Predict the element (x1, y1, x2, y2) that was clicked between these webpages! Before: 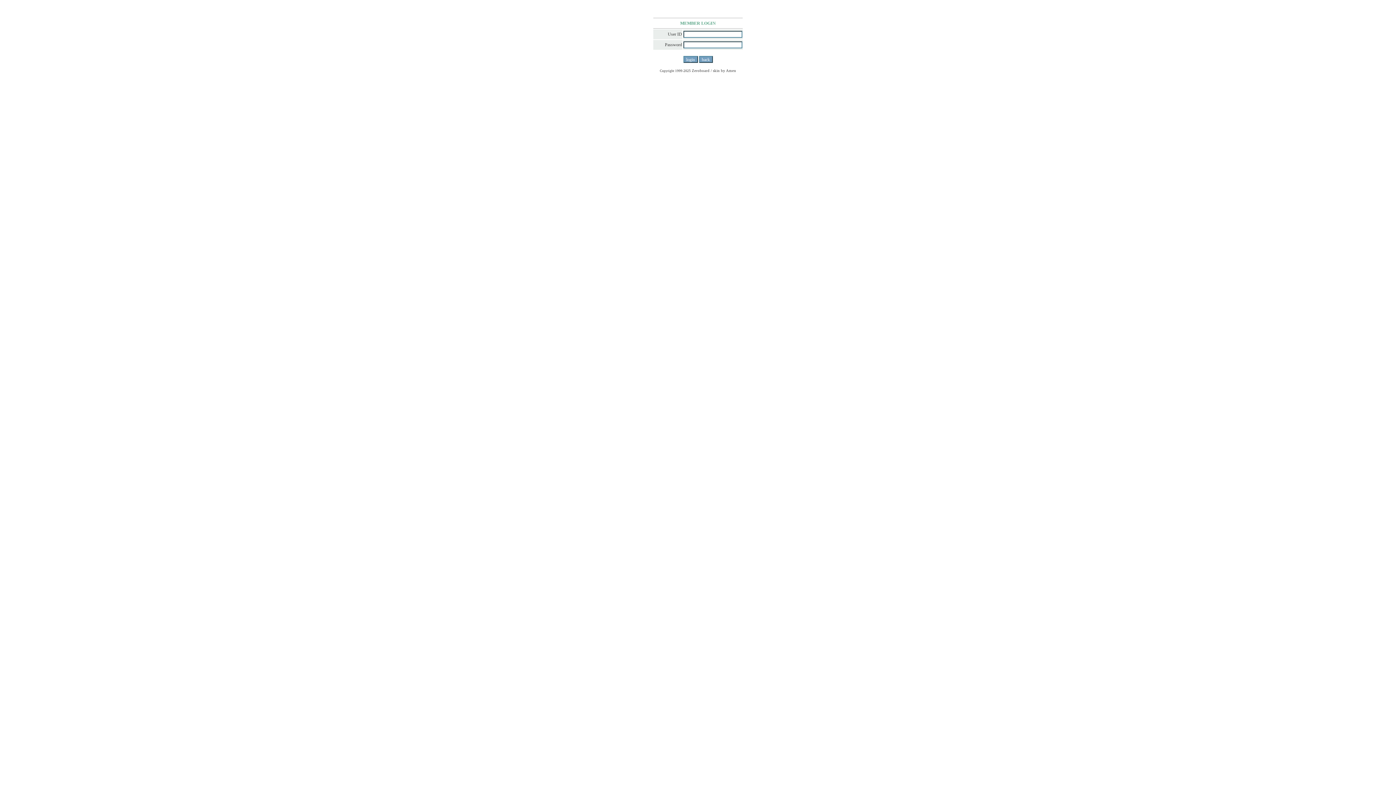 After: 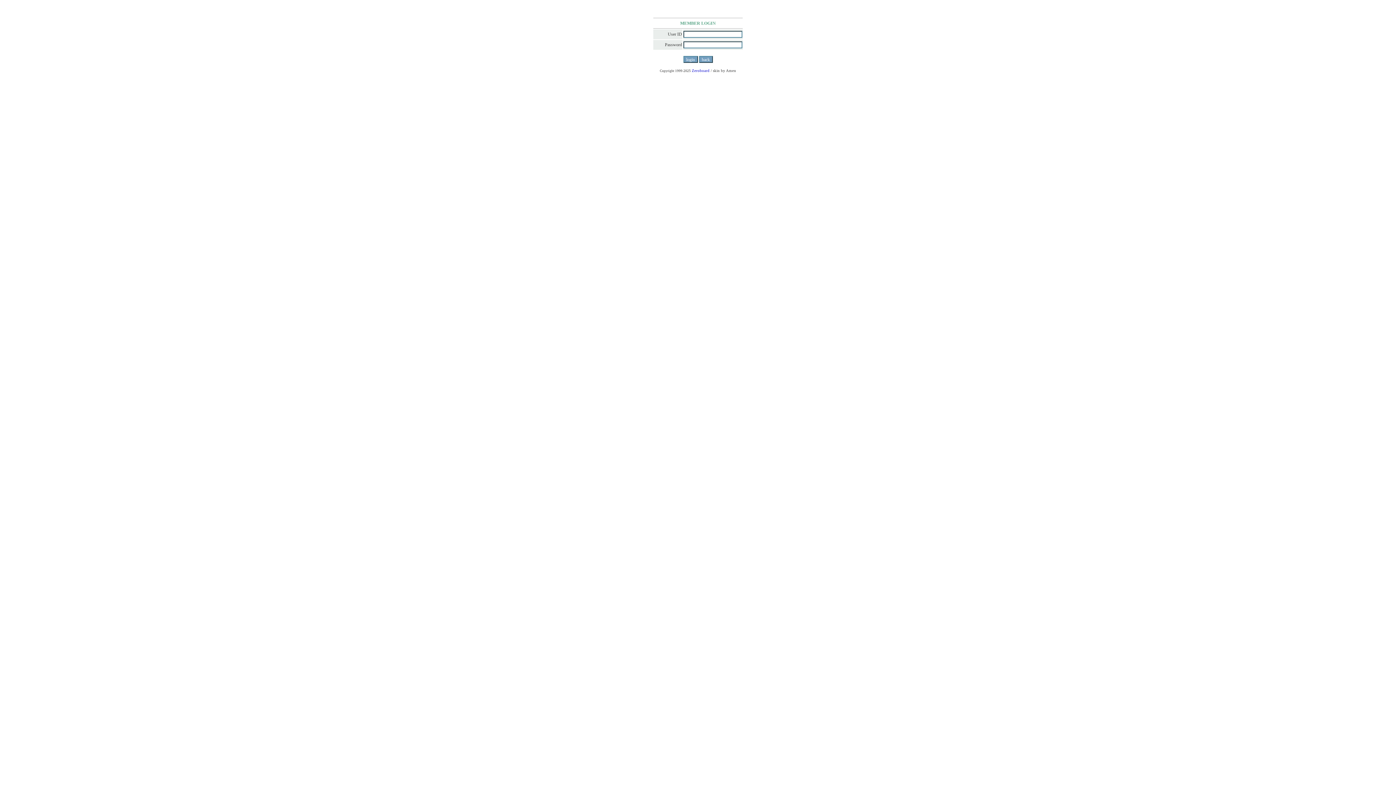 Action: label: Zeroboard bbox: (692, 68, 709, 72)